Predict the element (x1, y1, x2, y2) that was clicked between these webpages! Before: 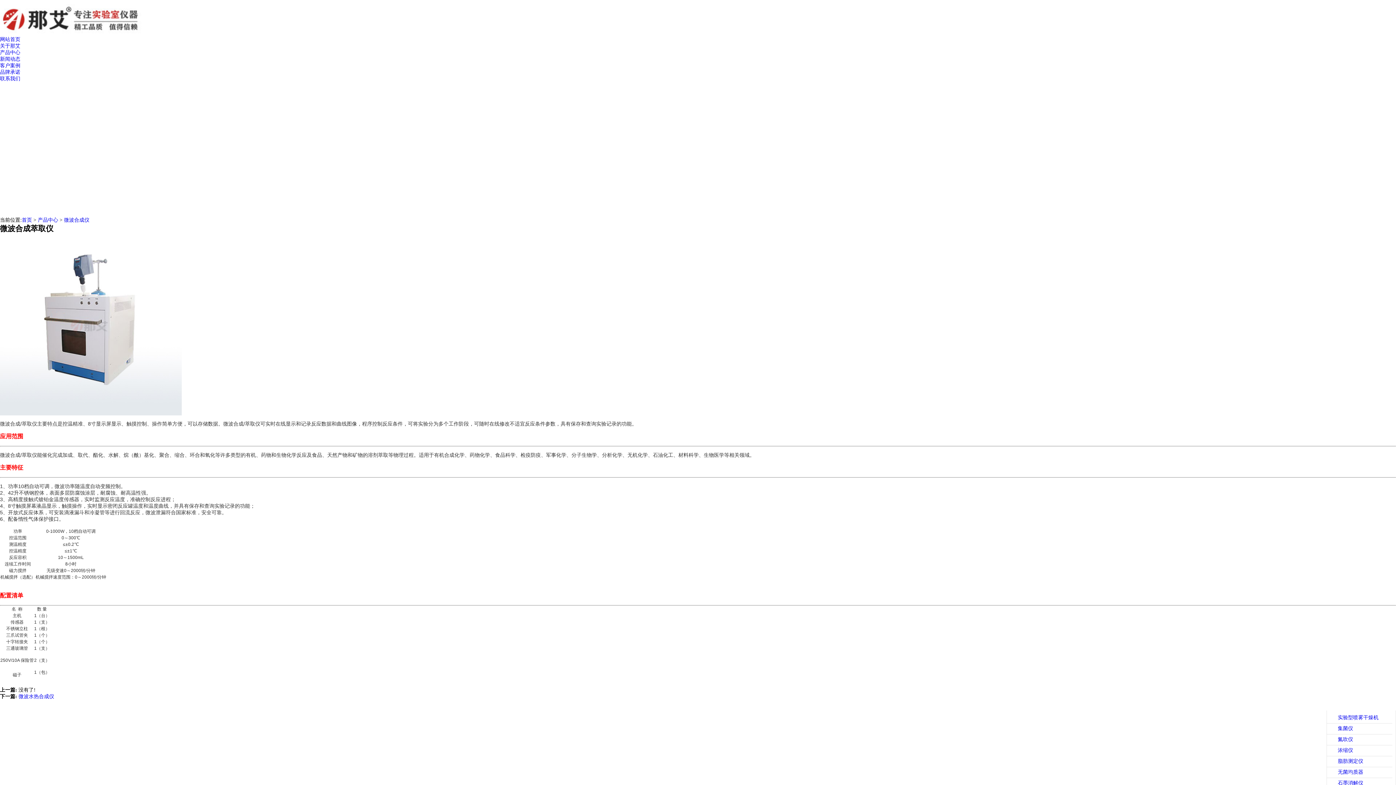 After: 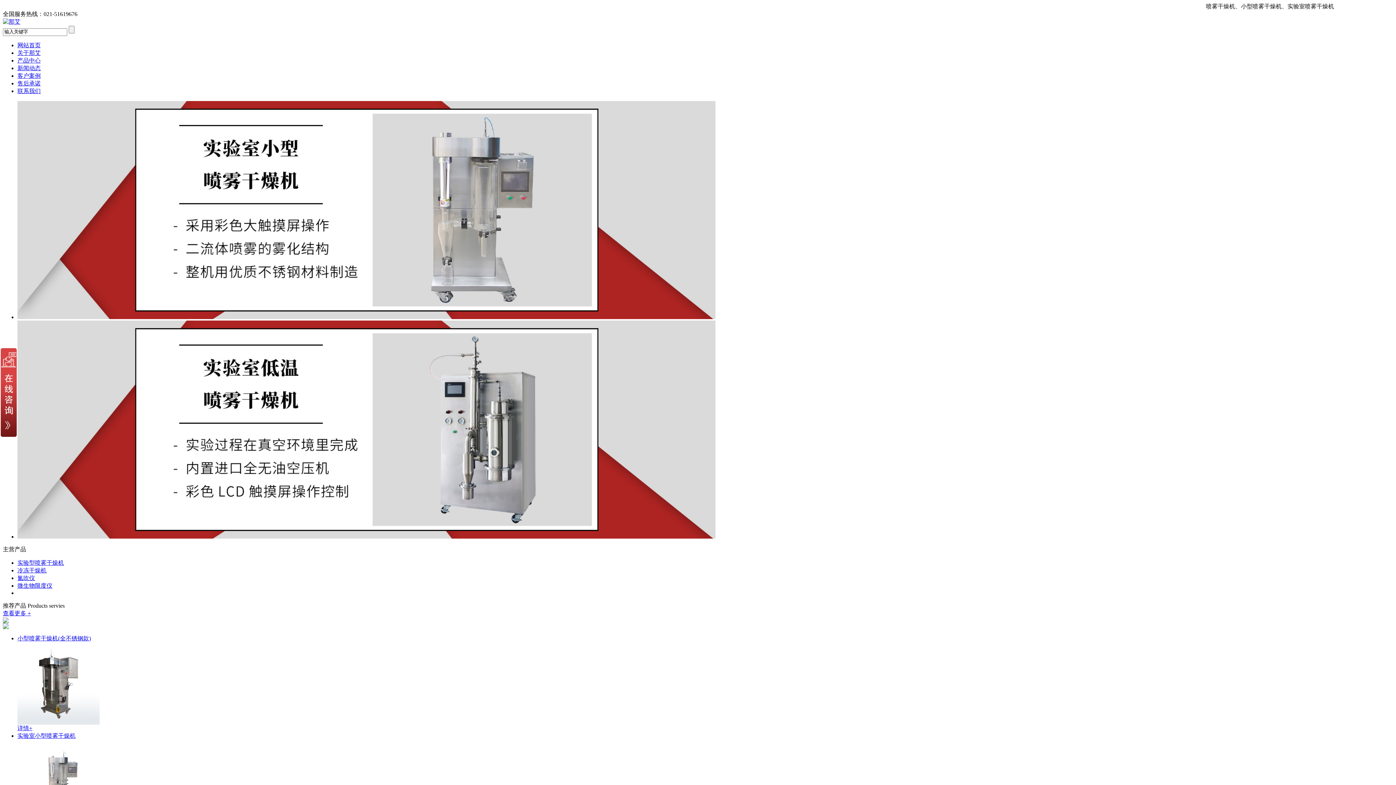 Action: label: 网站首页 bbox: (0, 36, 20, 42)